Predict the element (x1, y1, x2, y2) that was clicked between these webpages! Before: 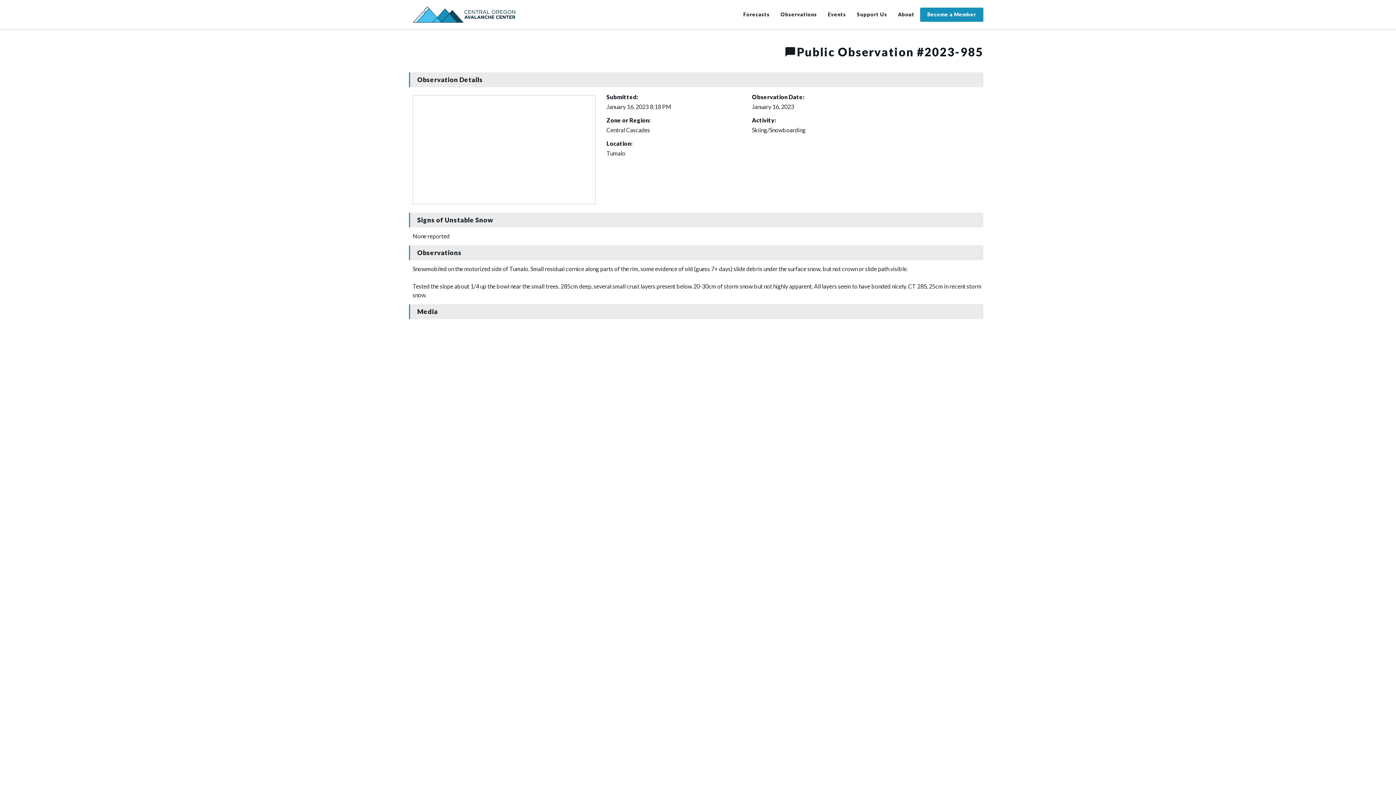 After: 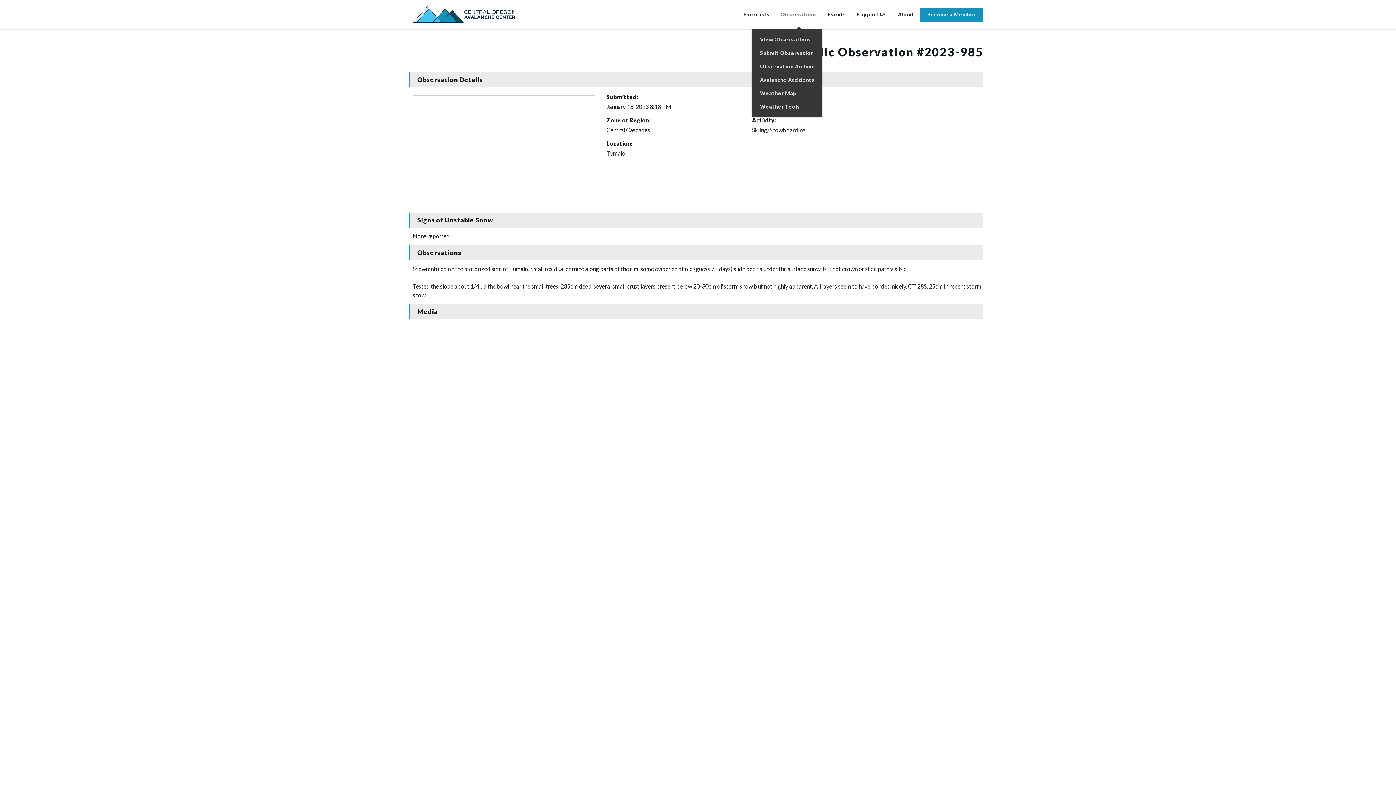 Action: bbox: (775, 0, 822, 29) label: Observations